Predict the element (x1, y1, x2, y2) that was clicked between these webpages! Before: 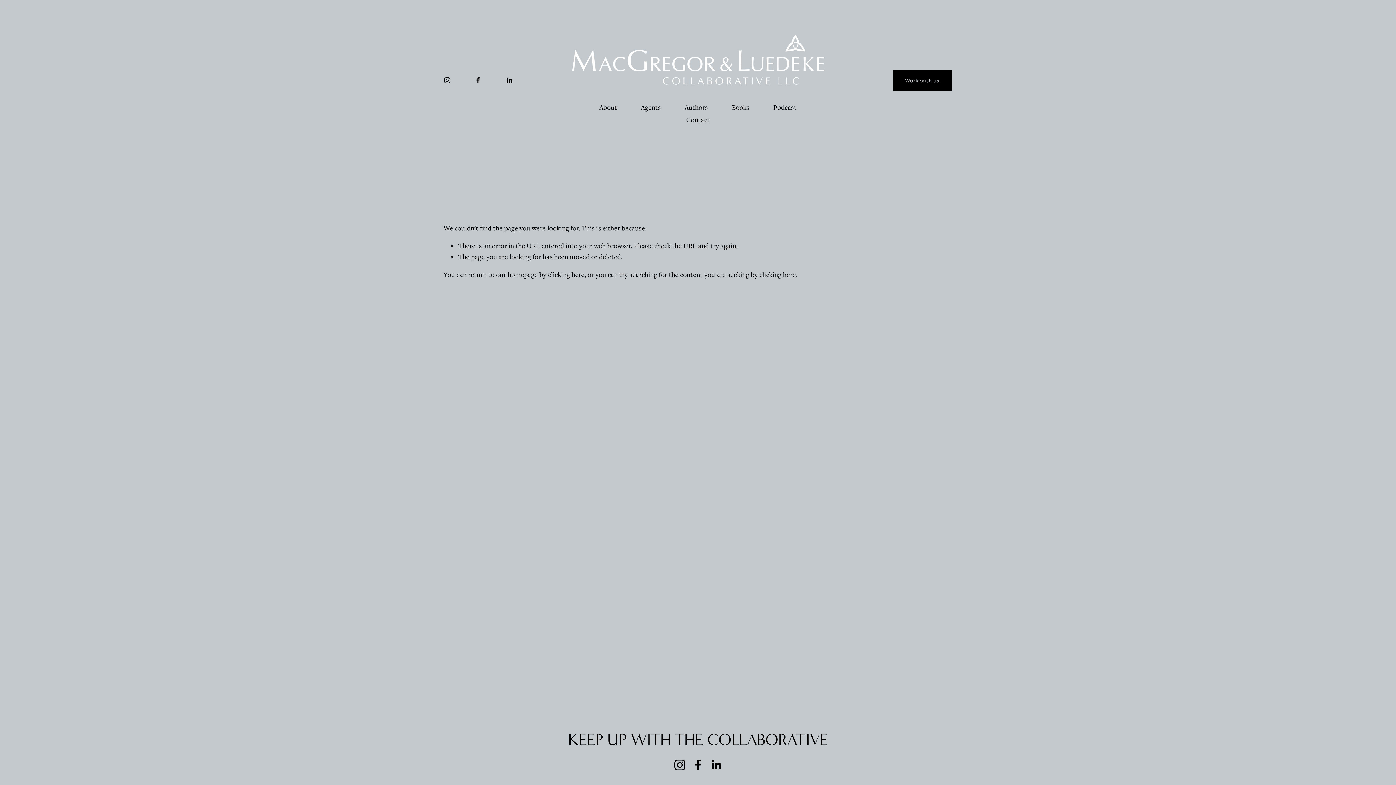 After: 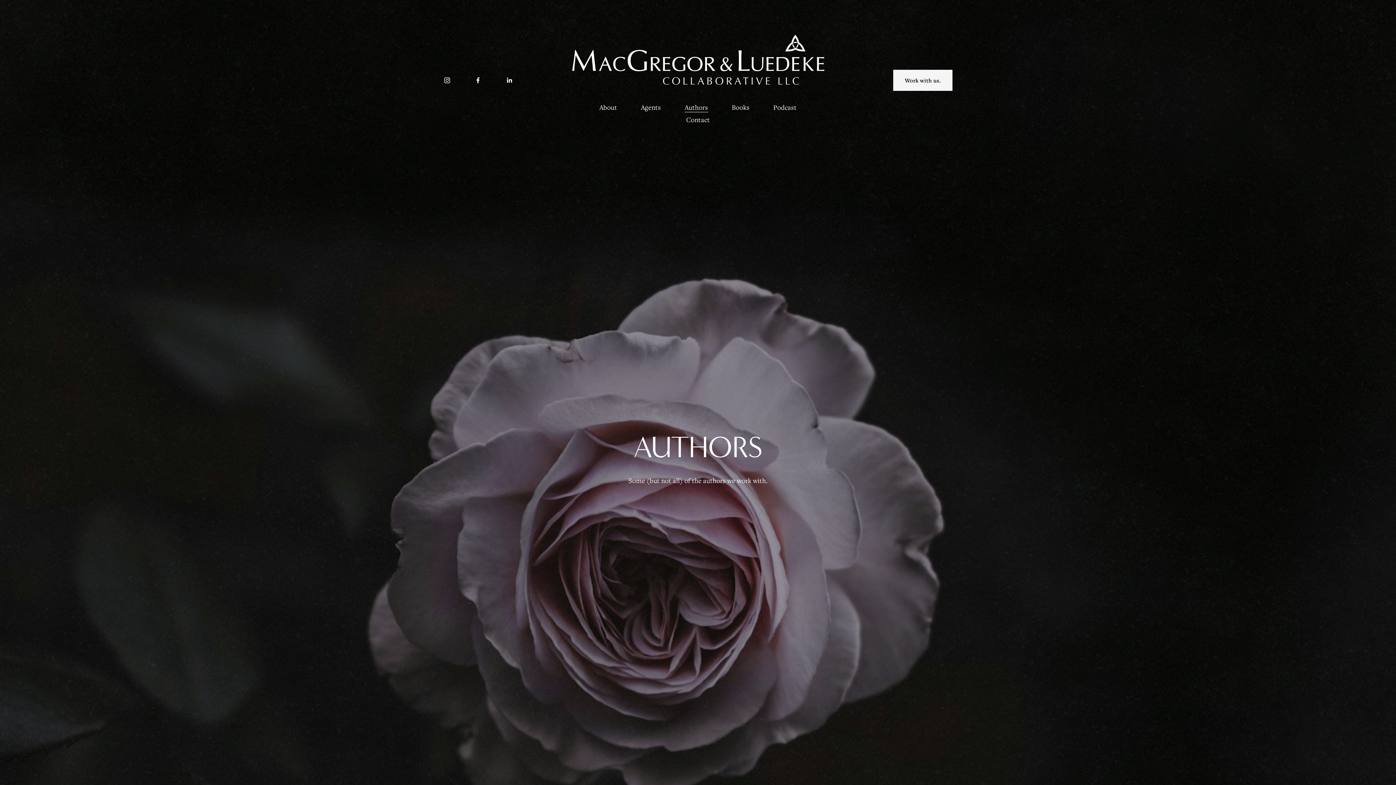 Action: label: Authors bbox: (684, 101, 708, 113)